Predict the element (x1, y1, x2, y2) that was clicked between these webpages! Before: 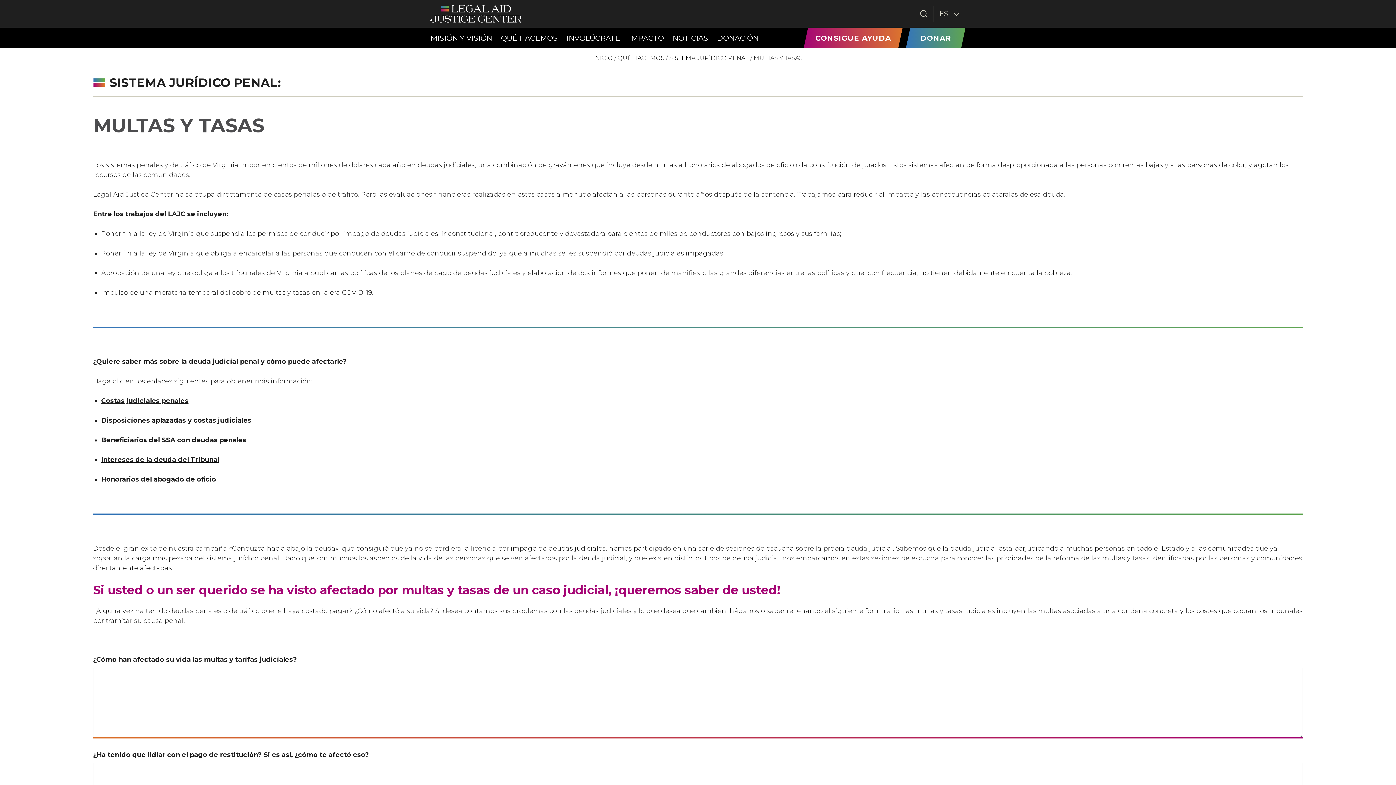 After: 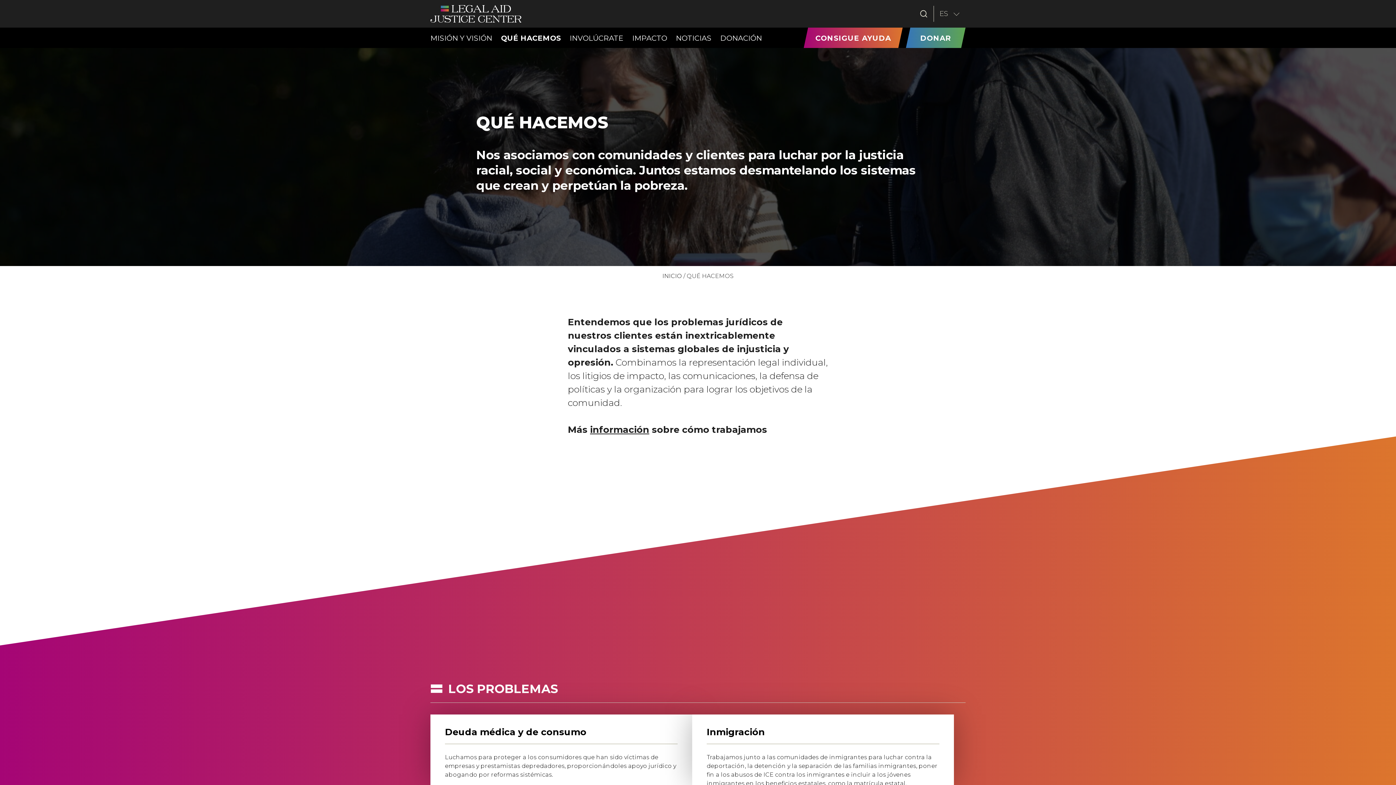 Action: label: QUÉ HACEMOS
(CURRENT) bbox: (496, 27, 562, 48)